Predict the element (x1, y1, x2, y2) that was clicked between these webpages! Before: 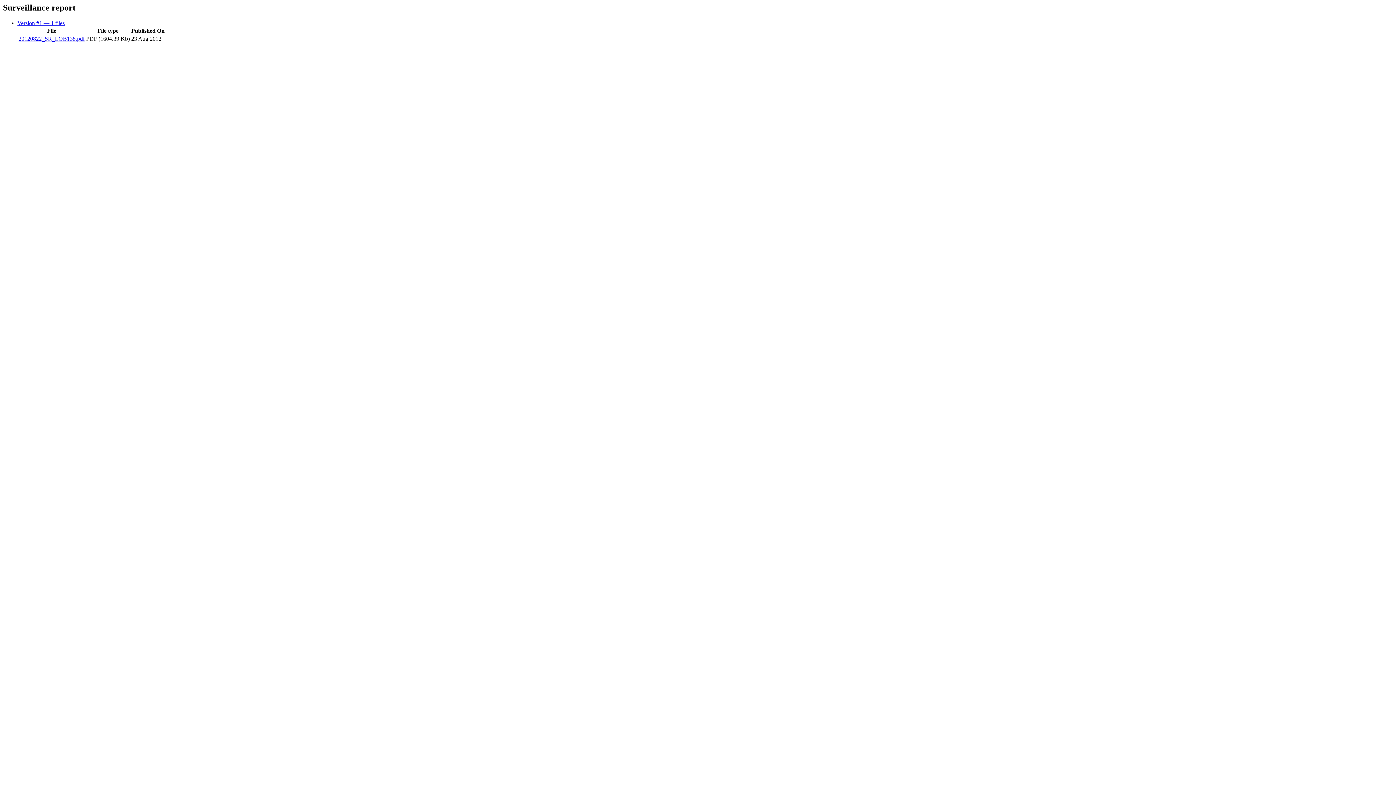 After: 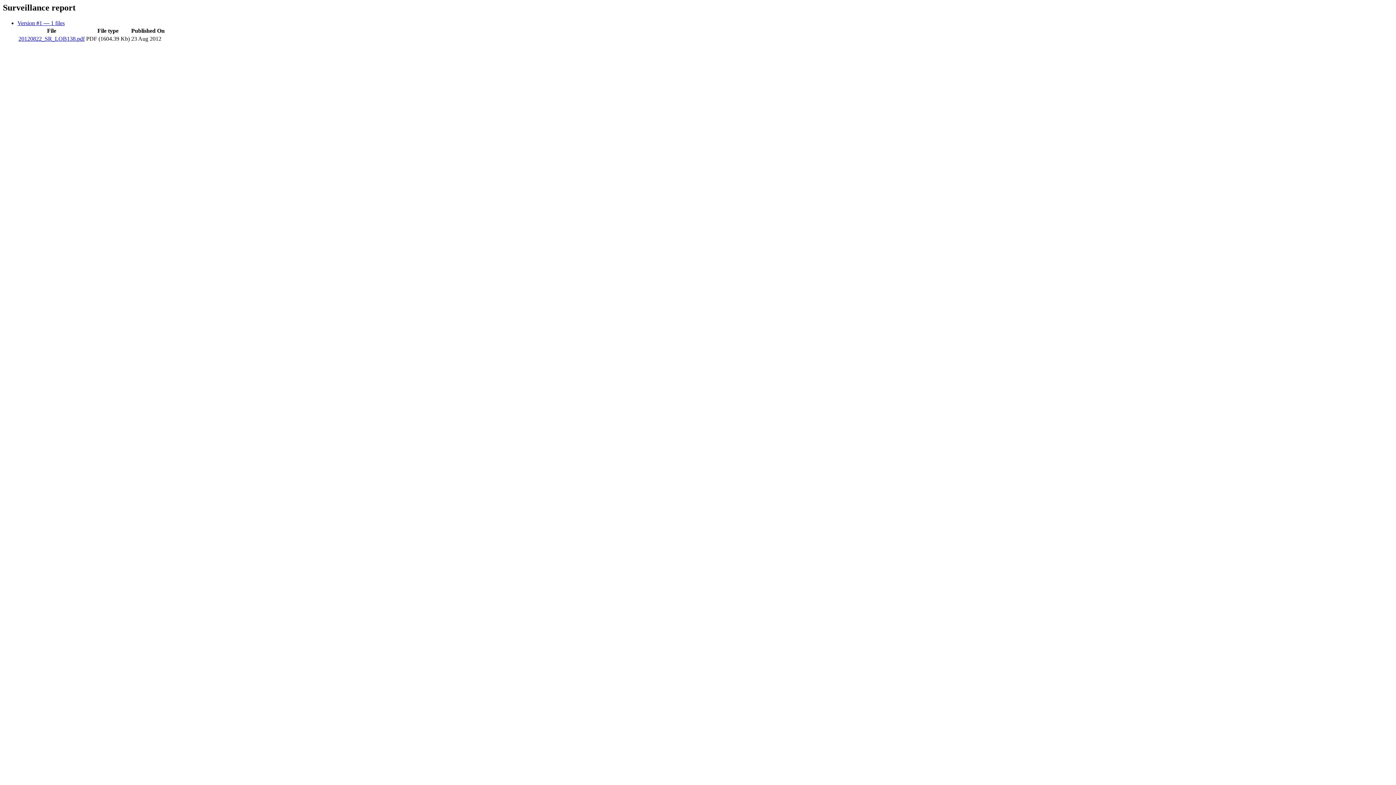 Action: bbox: (18, 35, 84, 41) label: 20120822_SR_LOB138.pdf